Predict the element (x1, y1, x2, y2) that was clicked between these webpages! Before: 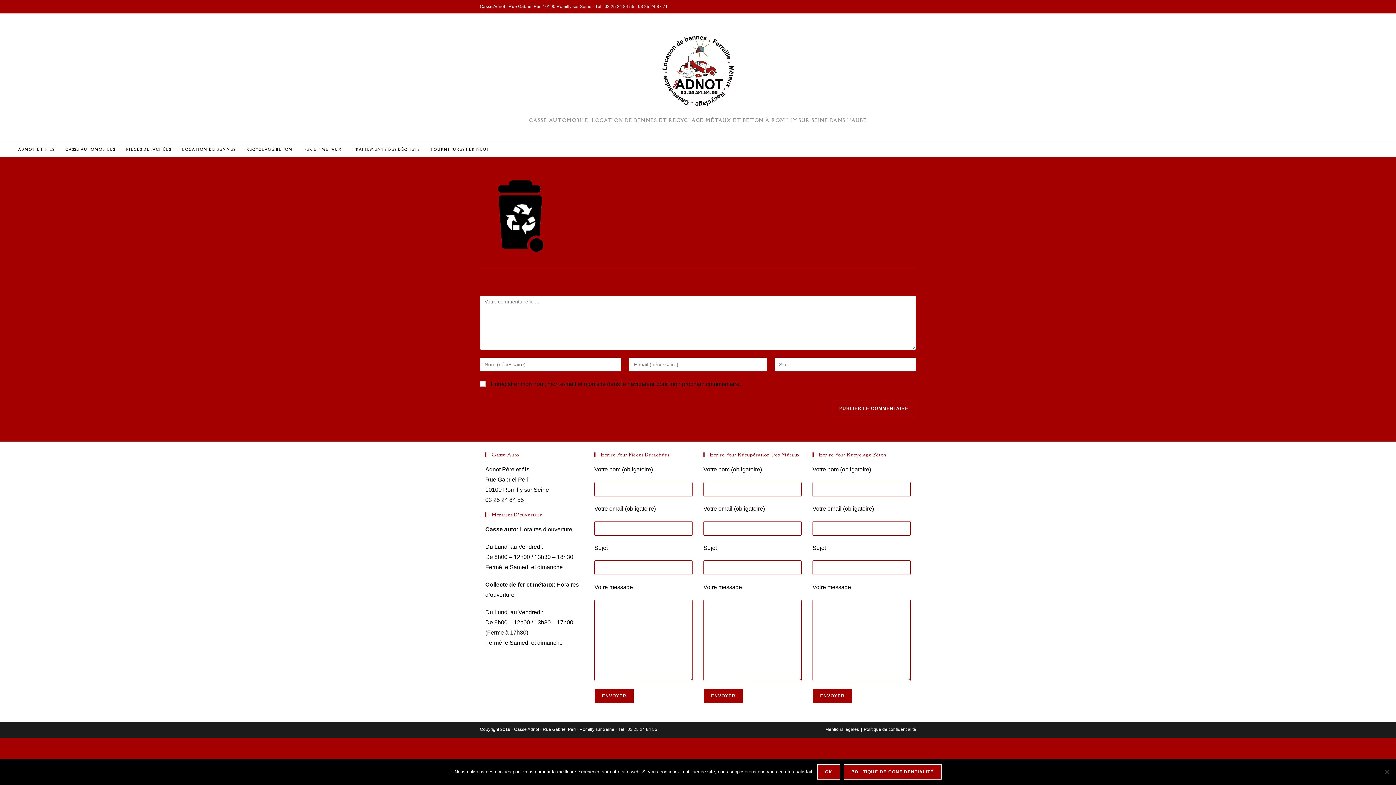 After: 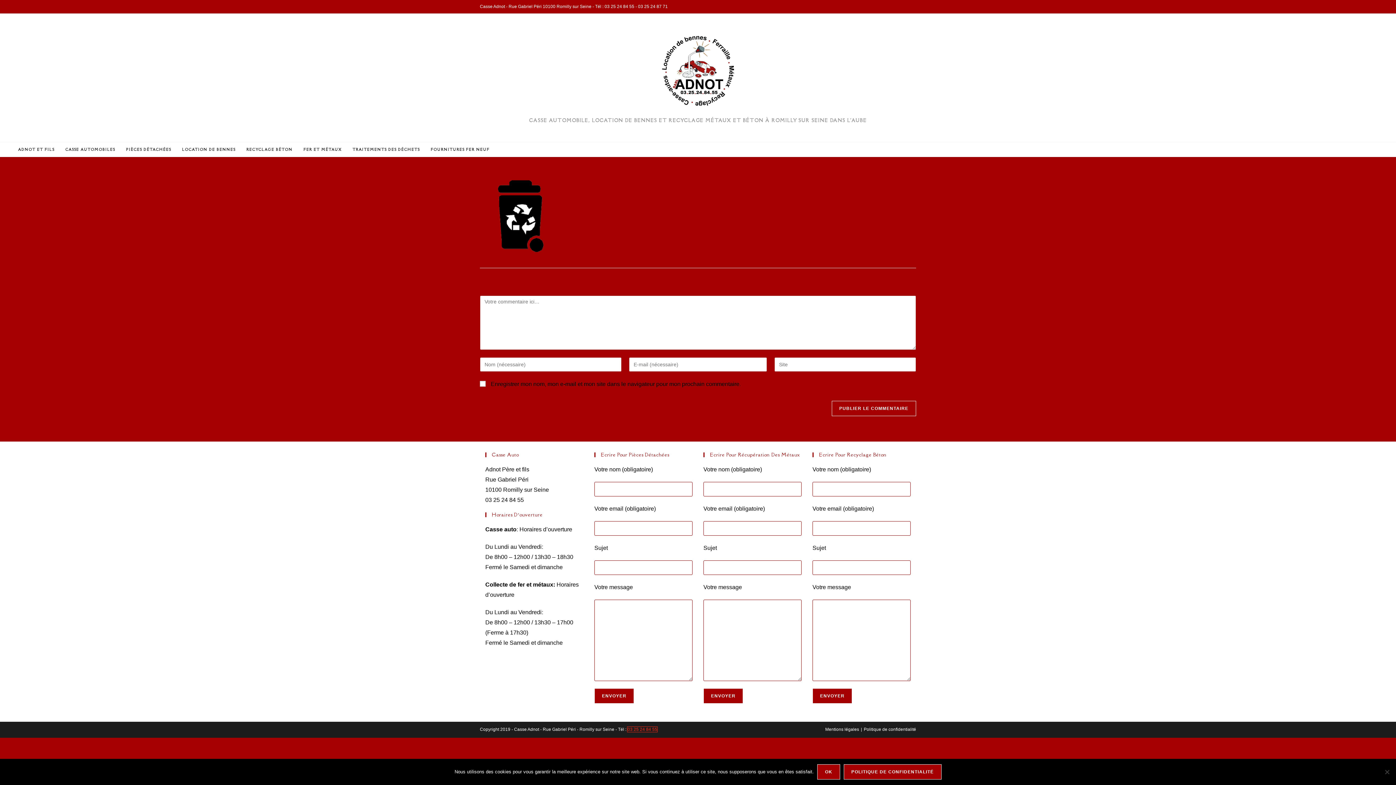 Action: bbox: (627, 727, 657, 732) label: 03 25 24 84 55